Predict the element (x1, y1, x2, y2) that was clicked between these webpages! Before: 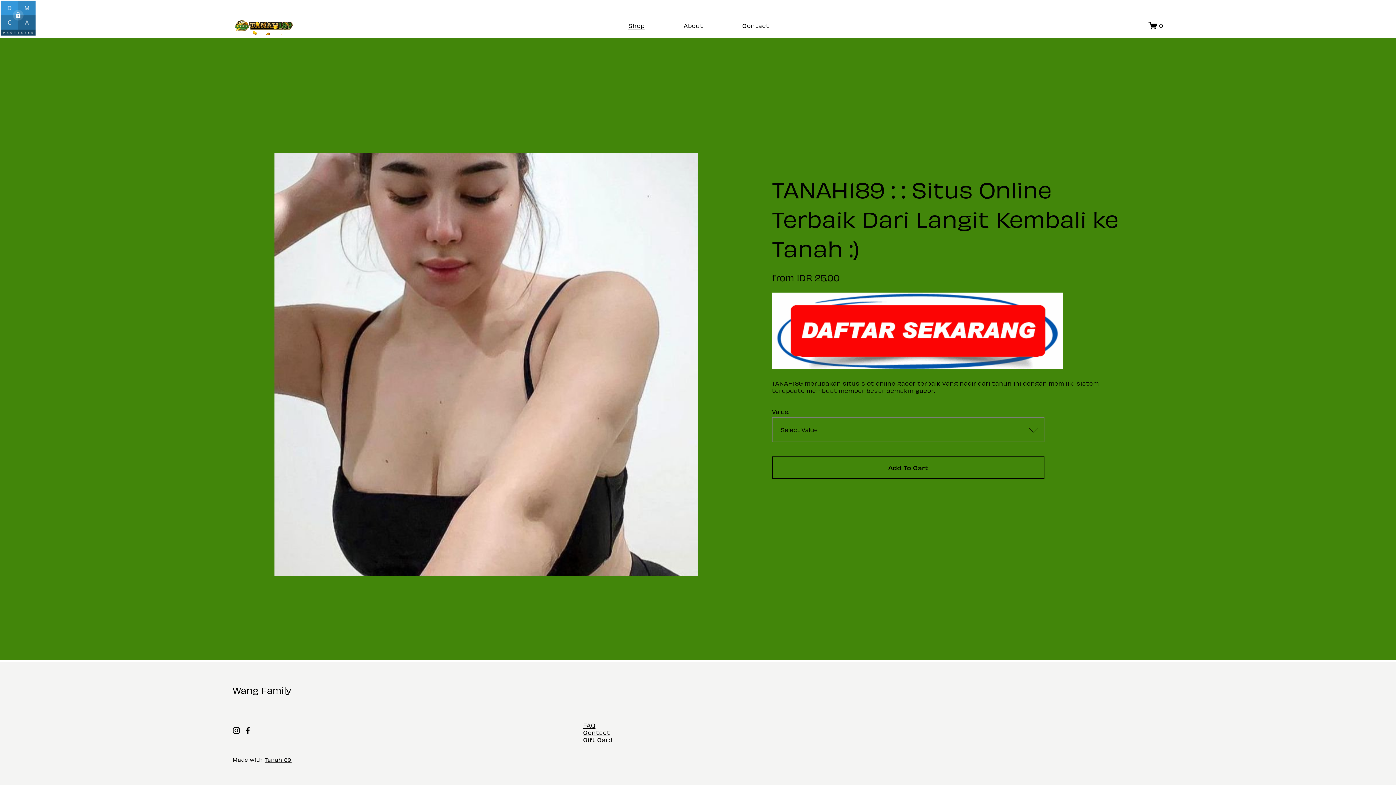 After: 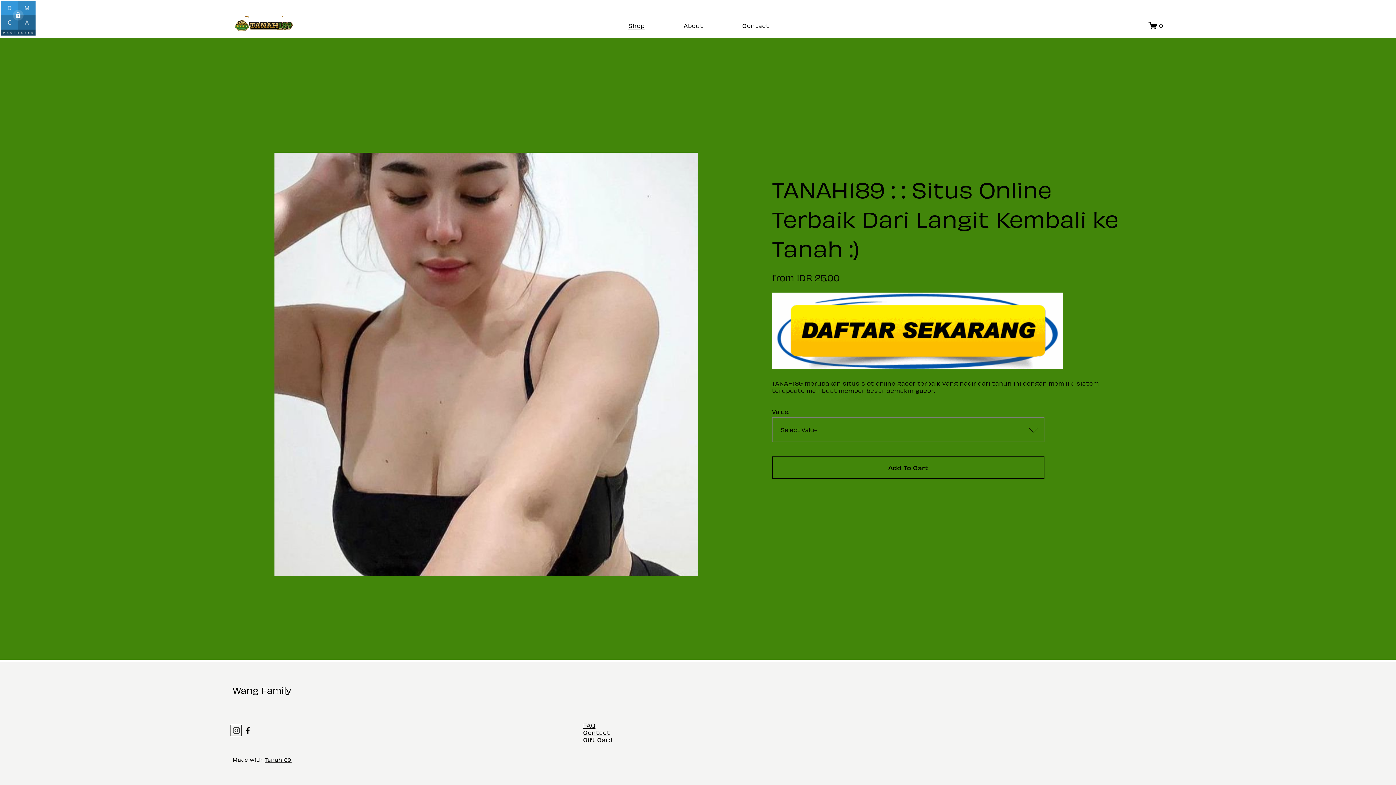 Action: label: instagram-unauth bbox: (232, 727, 240, 734)